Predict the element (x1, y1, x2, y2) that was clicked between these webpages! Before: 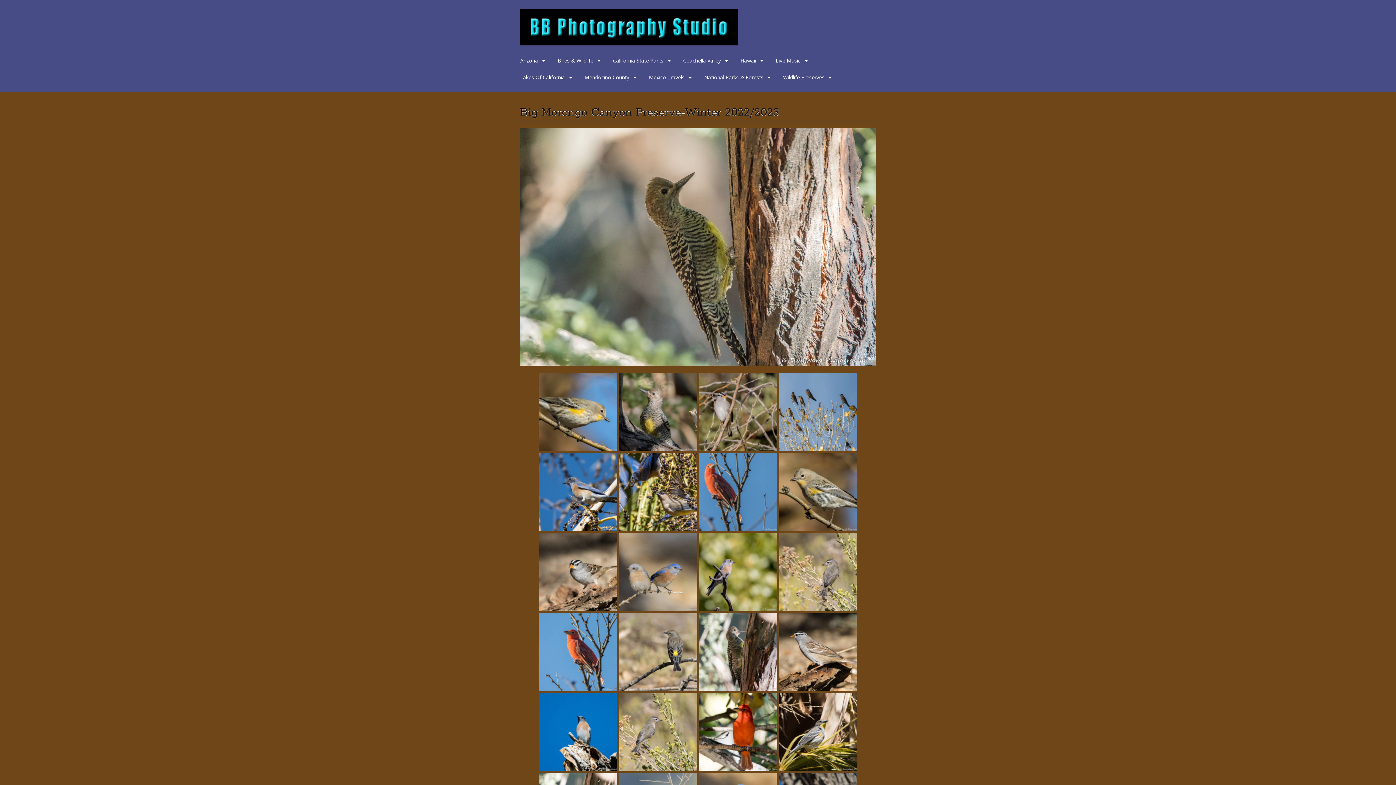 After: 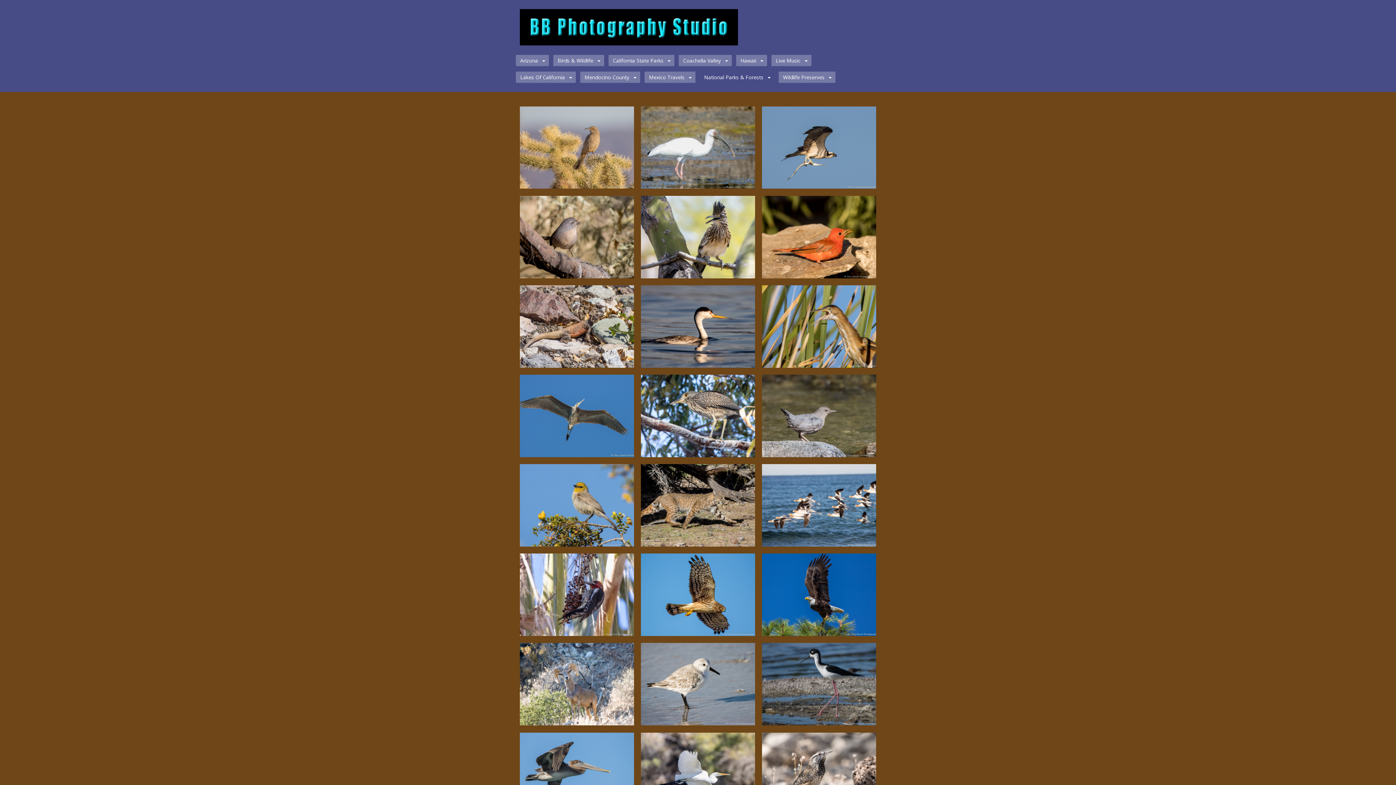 Action: label: Mexico Travels bbox: (644, 71, 695, 82)